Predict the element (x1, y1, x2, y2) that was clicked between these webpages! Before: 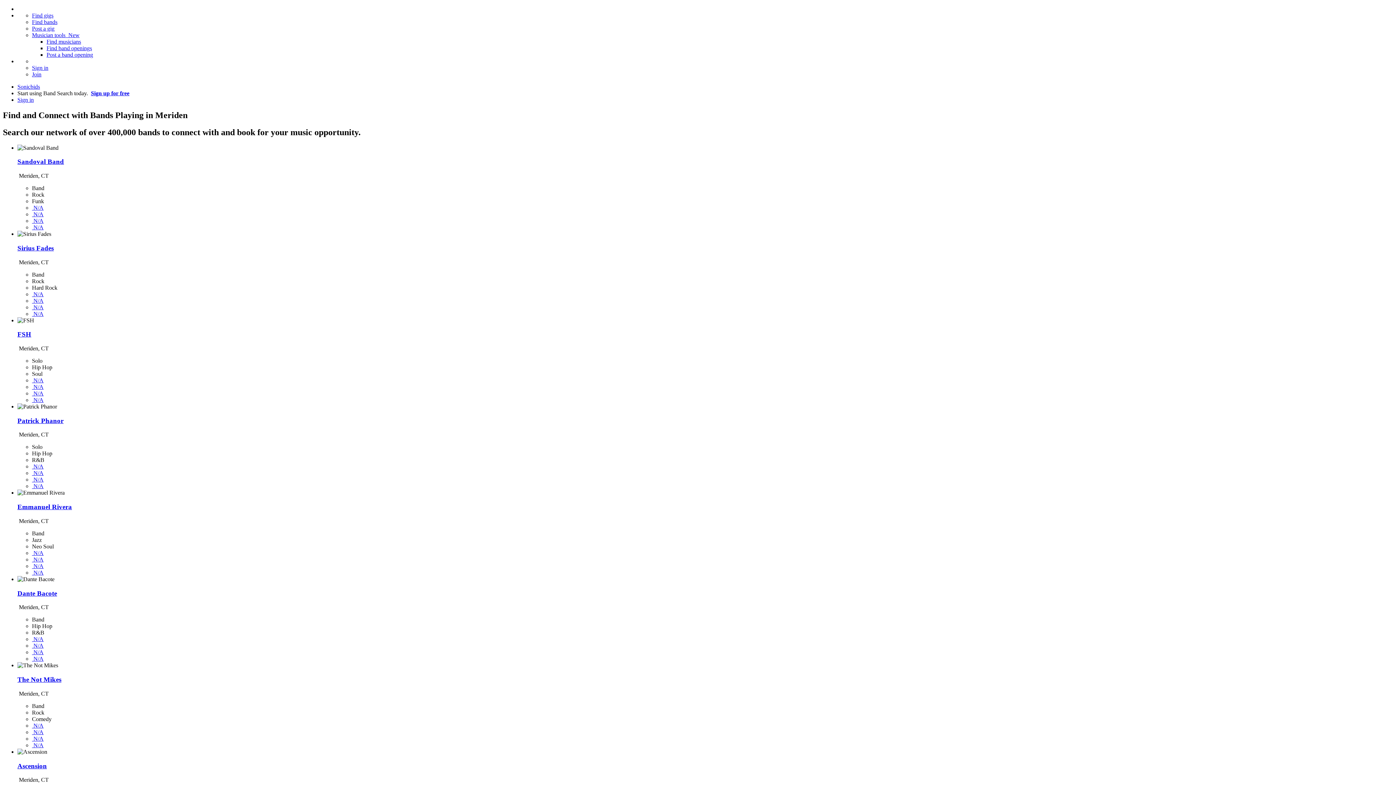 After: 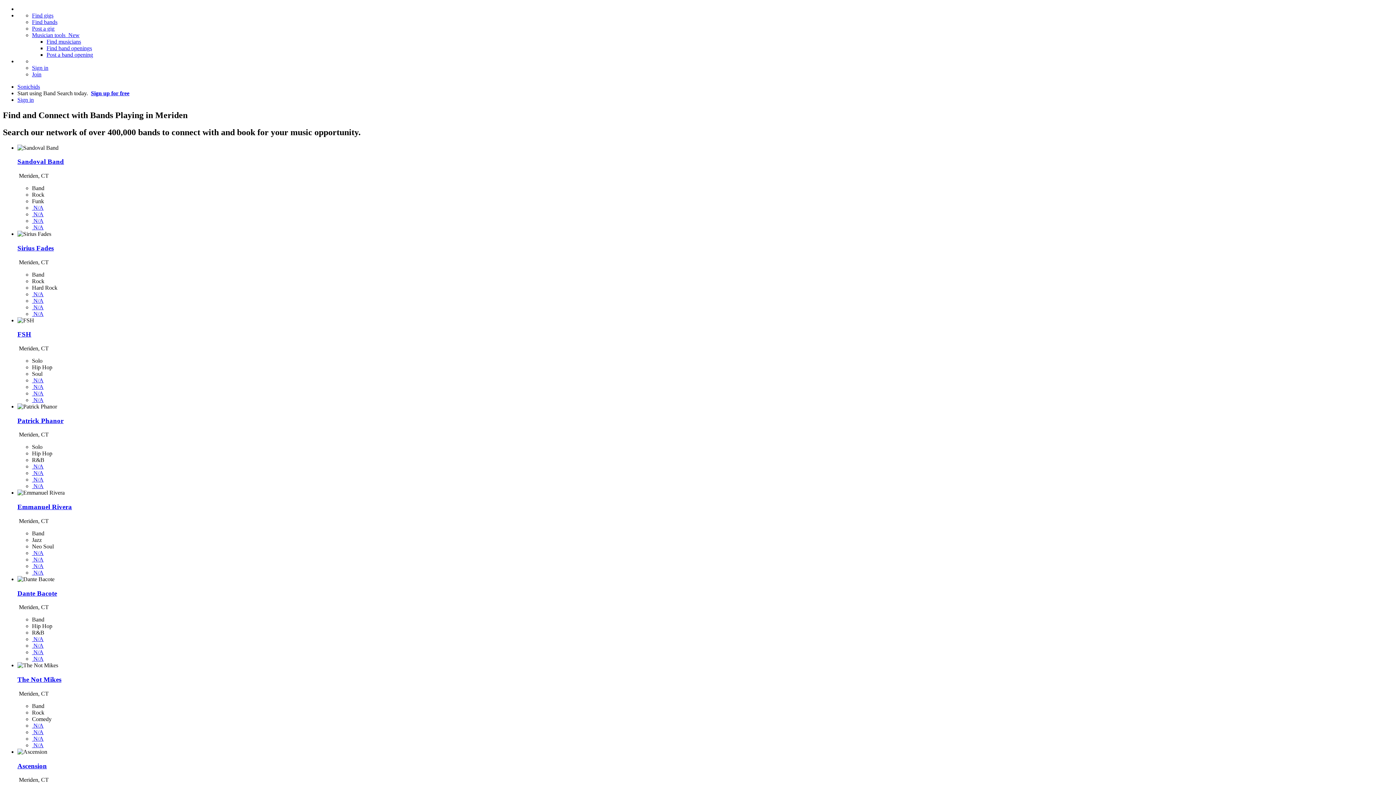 Action: bbox: (17, 762, 46, 770) label: Ascension